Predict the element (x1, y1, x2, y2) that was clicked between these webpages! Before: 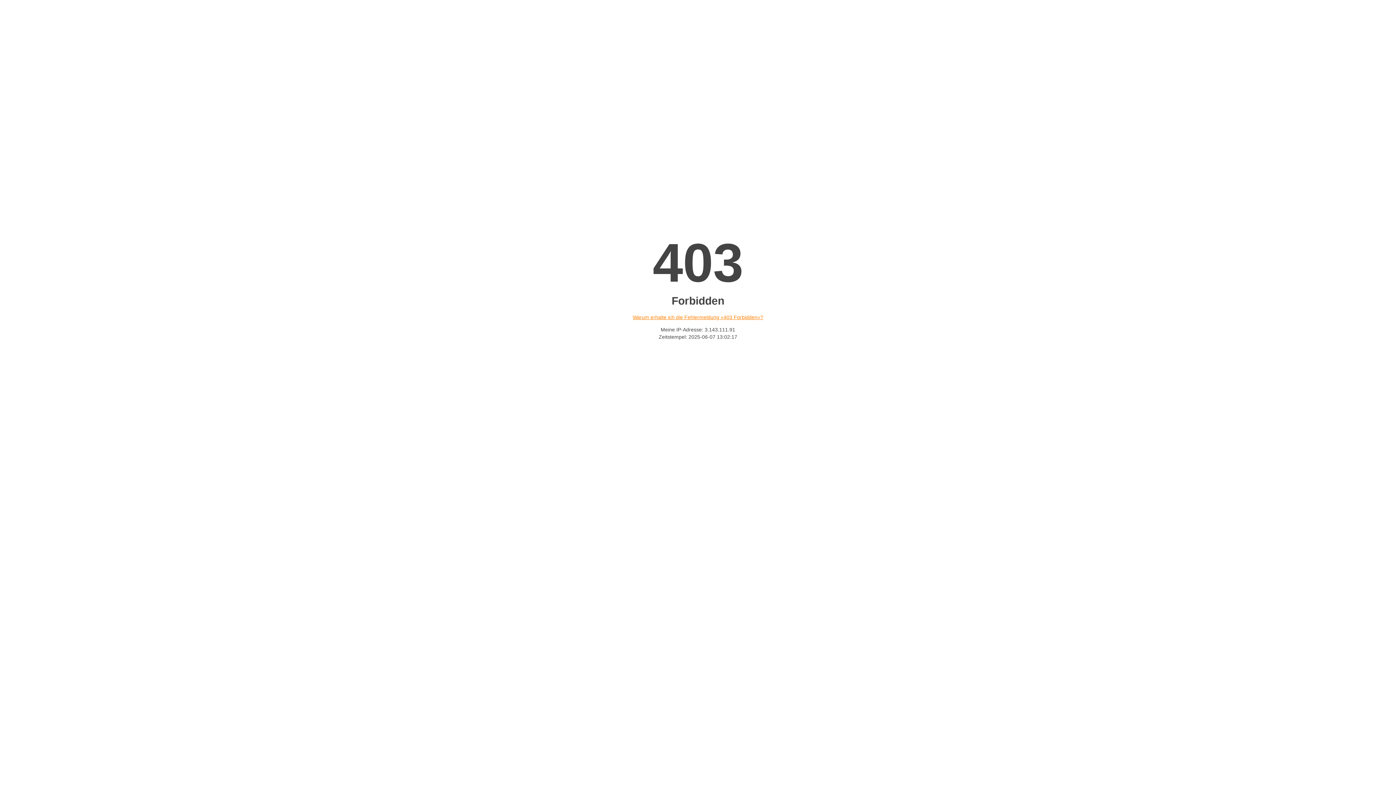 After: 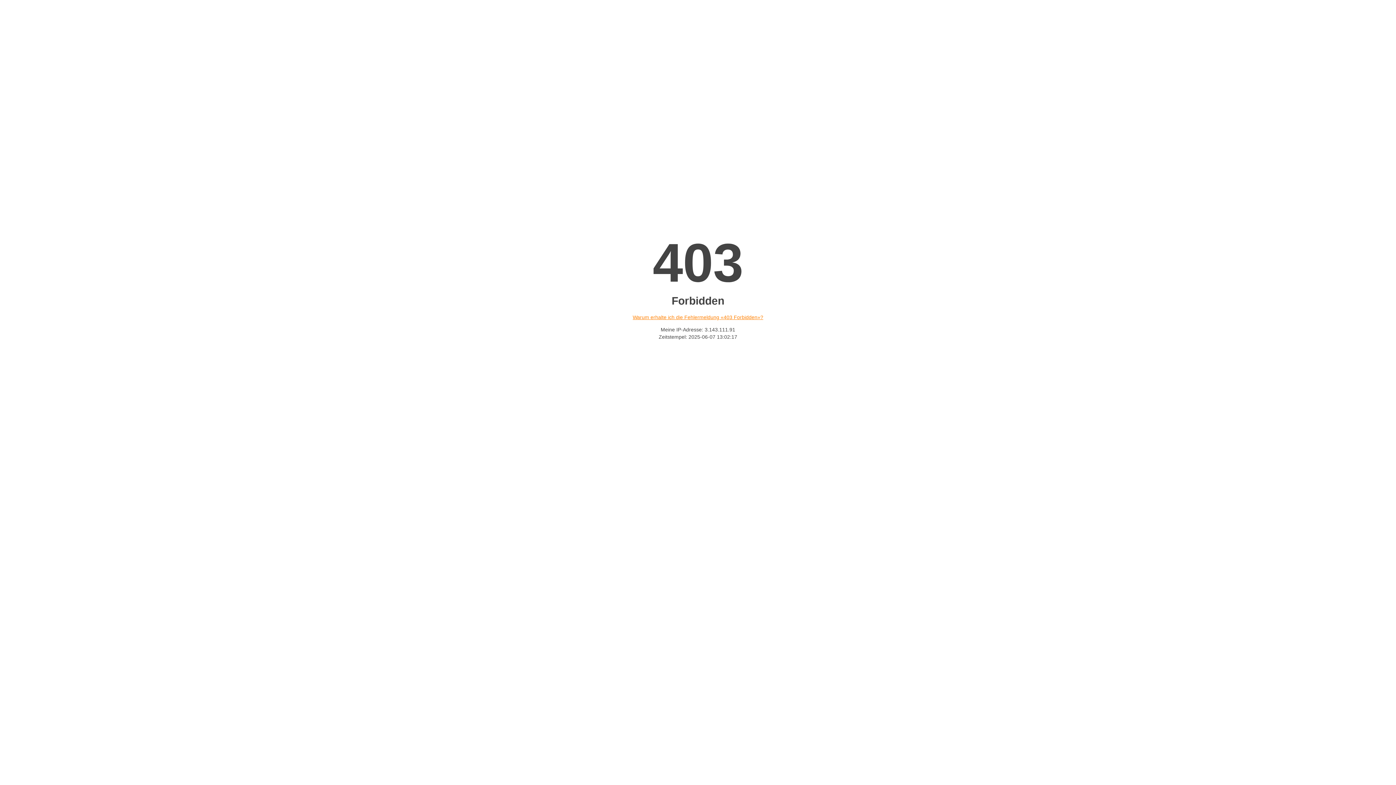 Action: label: Warum erhalte ich die Fehlermeldung «403 Forbidden»? bbox: (632, 314, 763, 320)